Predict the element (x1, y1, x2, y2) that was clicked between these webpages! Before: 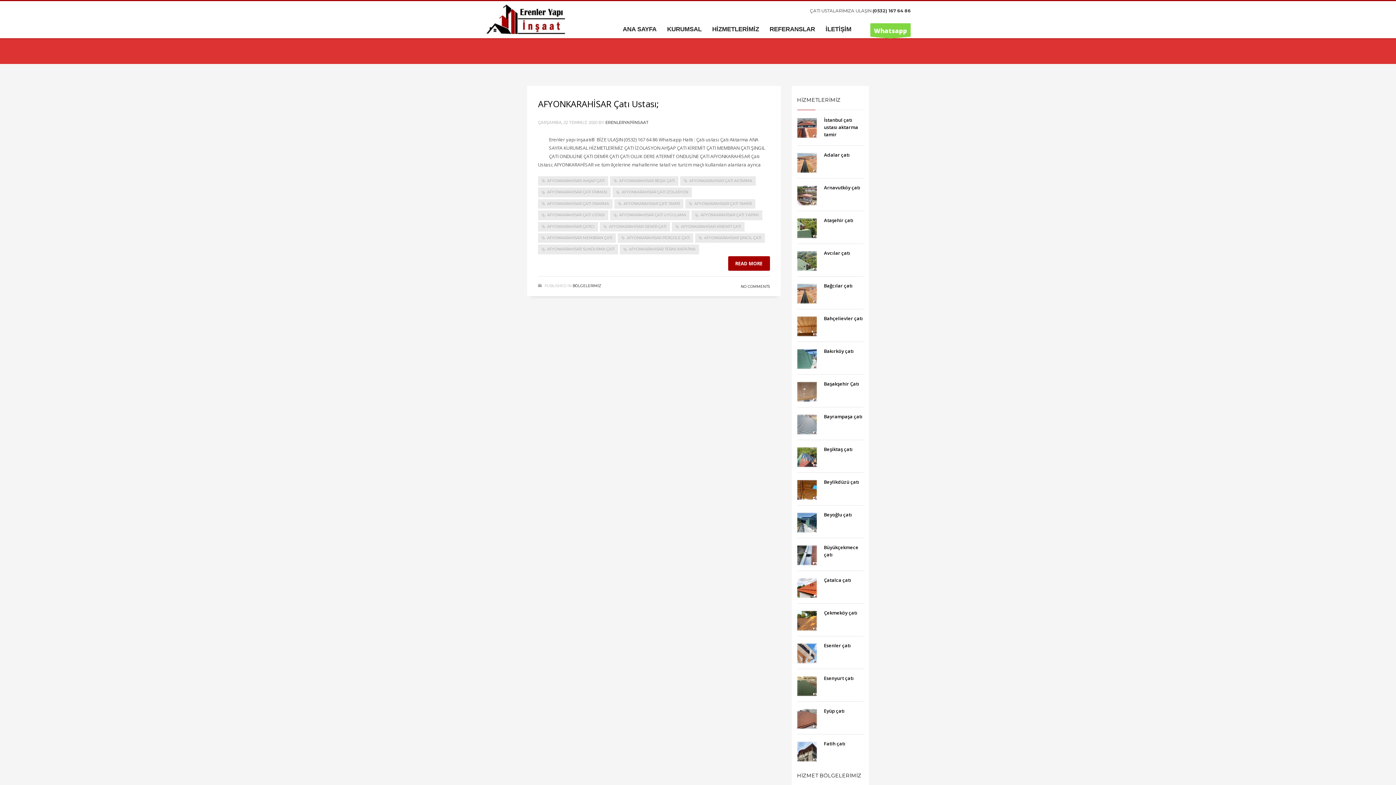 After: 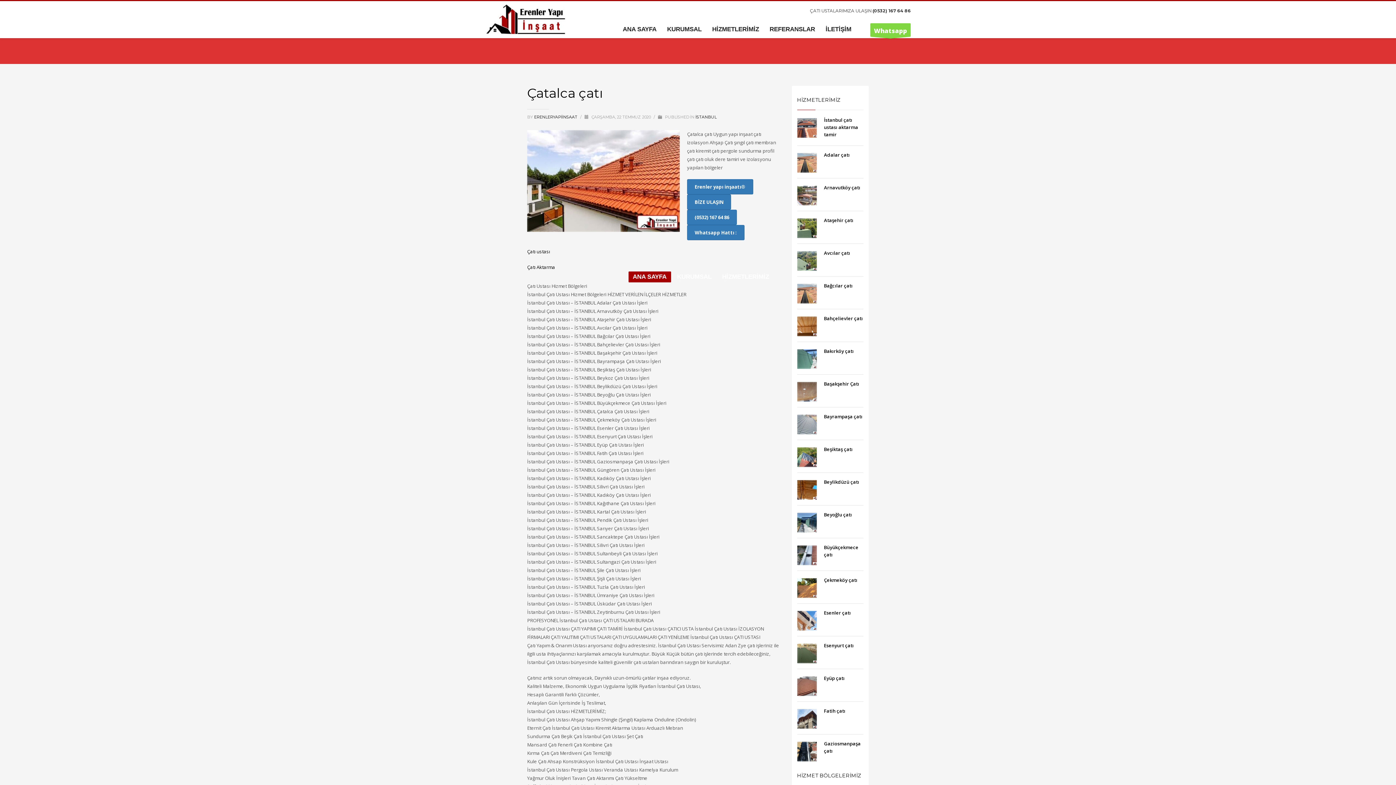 Action: bbox: (797, 578, 816, 598)